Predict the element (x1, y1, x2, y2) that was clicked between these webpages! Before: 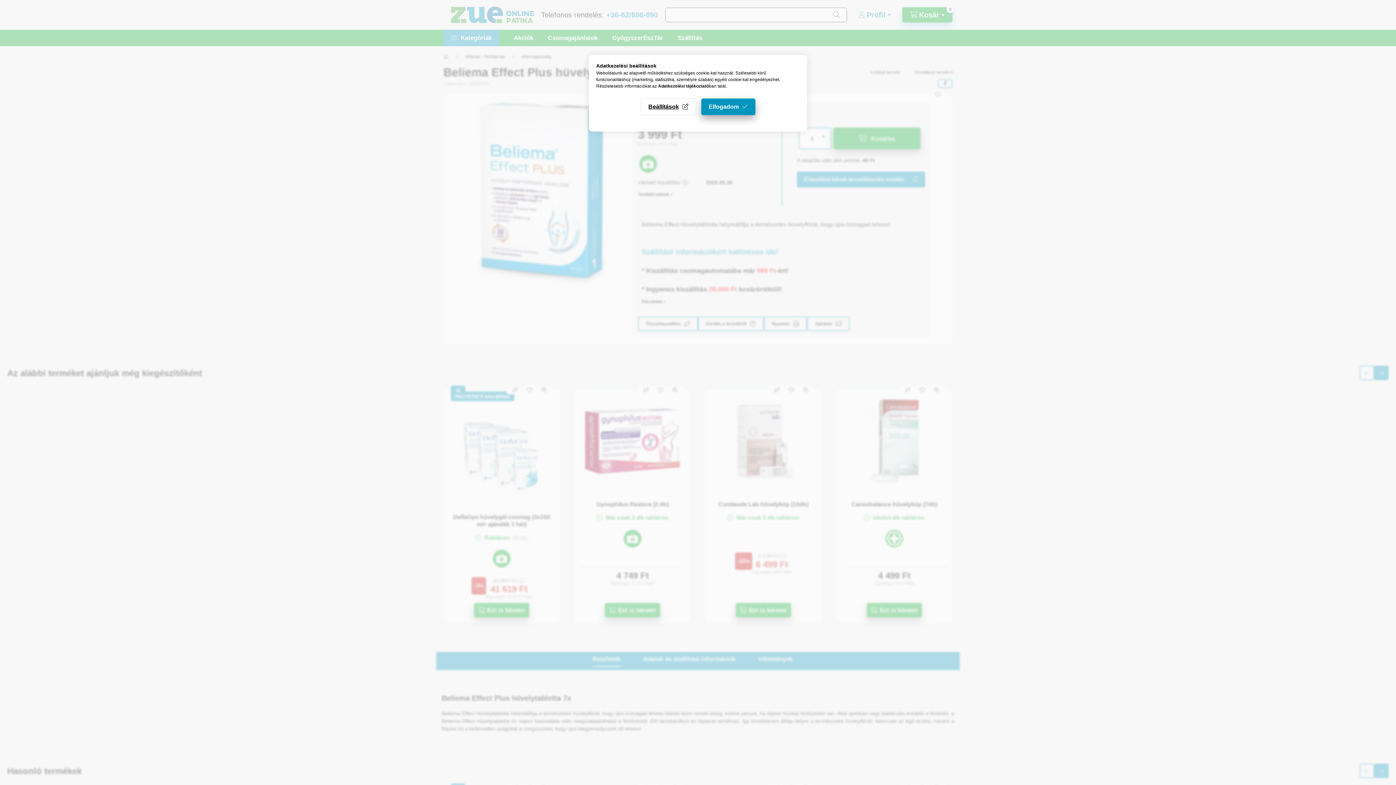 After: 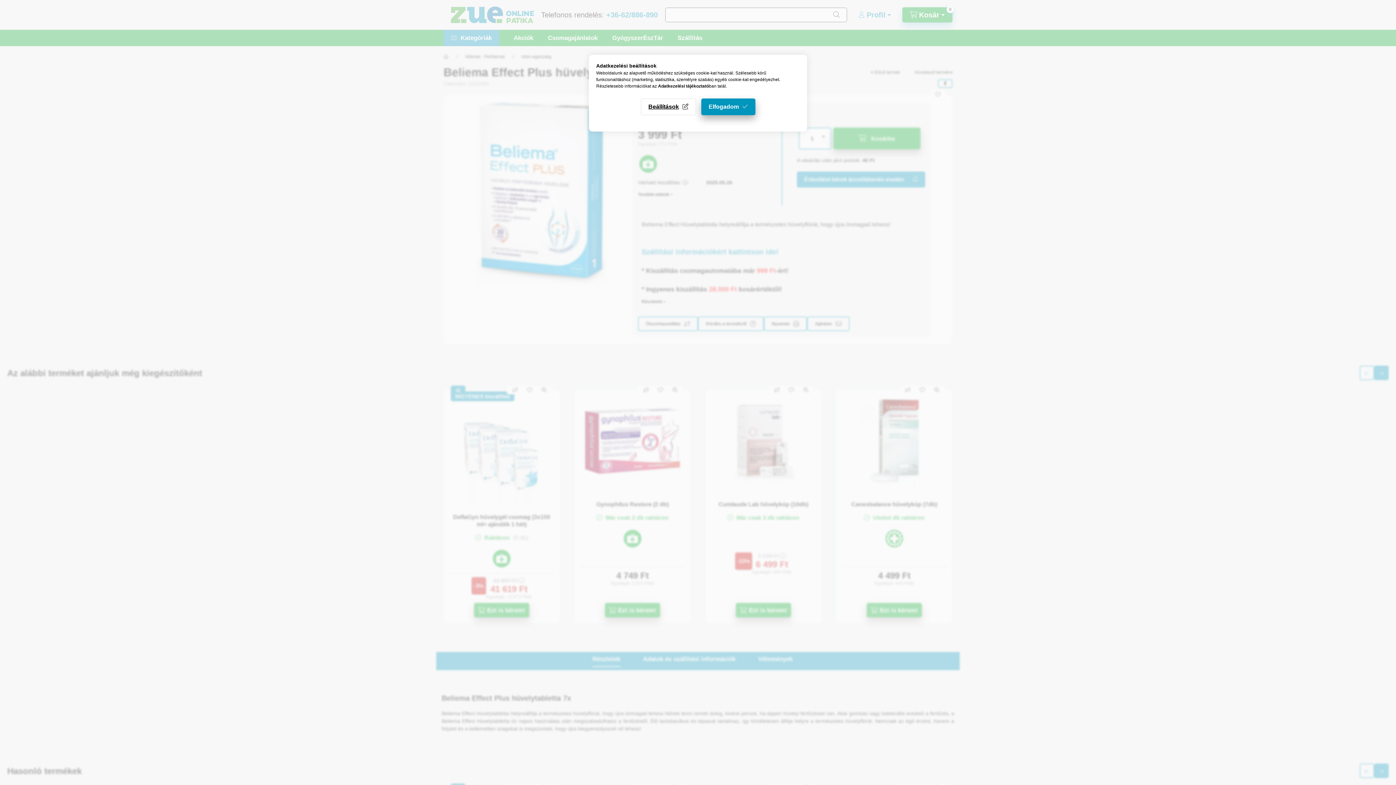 Action: label: Adatkezelési tájékoztató bbox: (658, 83, 709, 88)